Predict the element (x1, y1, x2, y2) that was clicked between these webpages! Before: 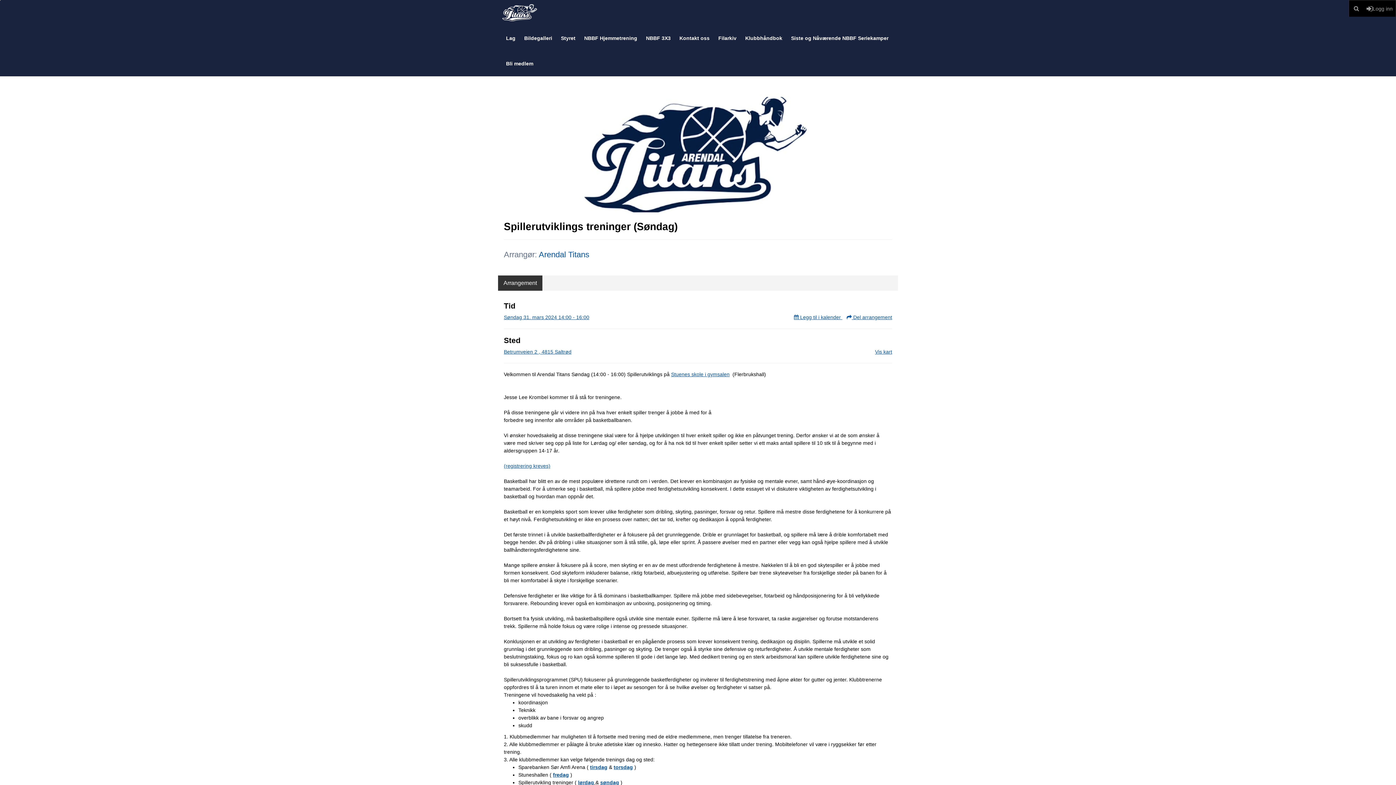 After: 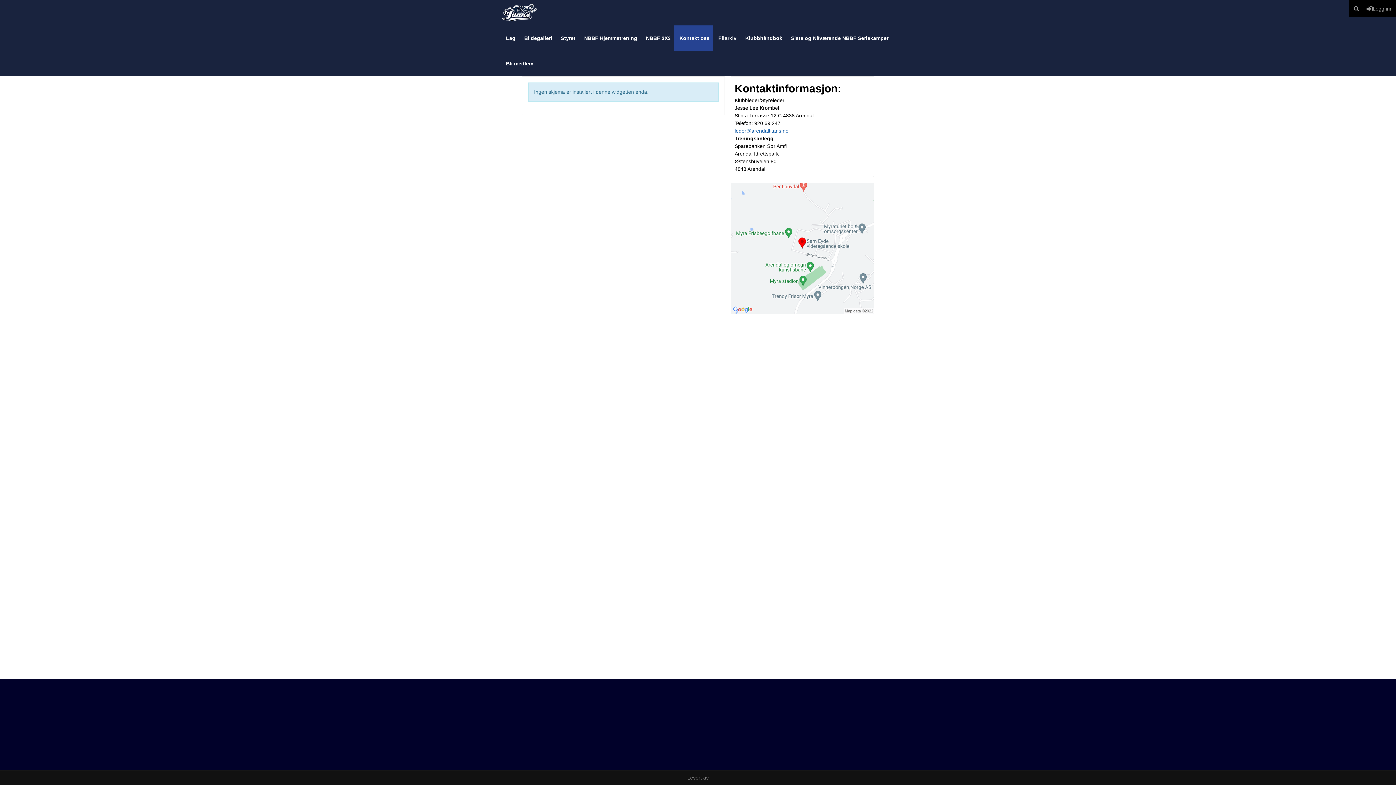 Action: label: Kontakt oss bbox: (674, 25, 713, 50)